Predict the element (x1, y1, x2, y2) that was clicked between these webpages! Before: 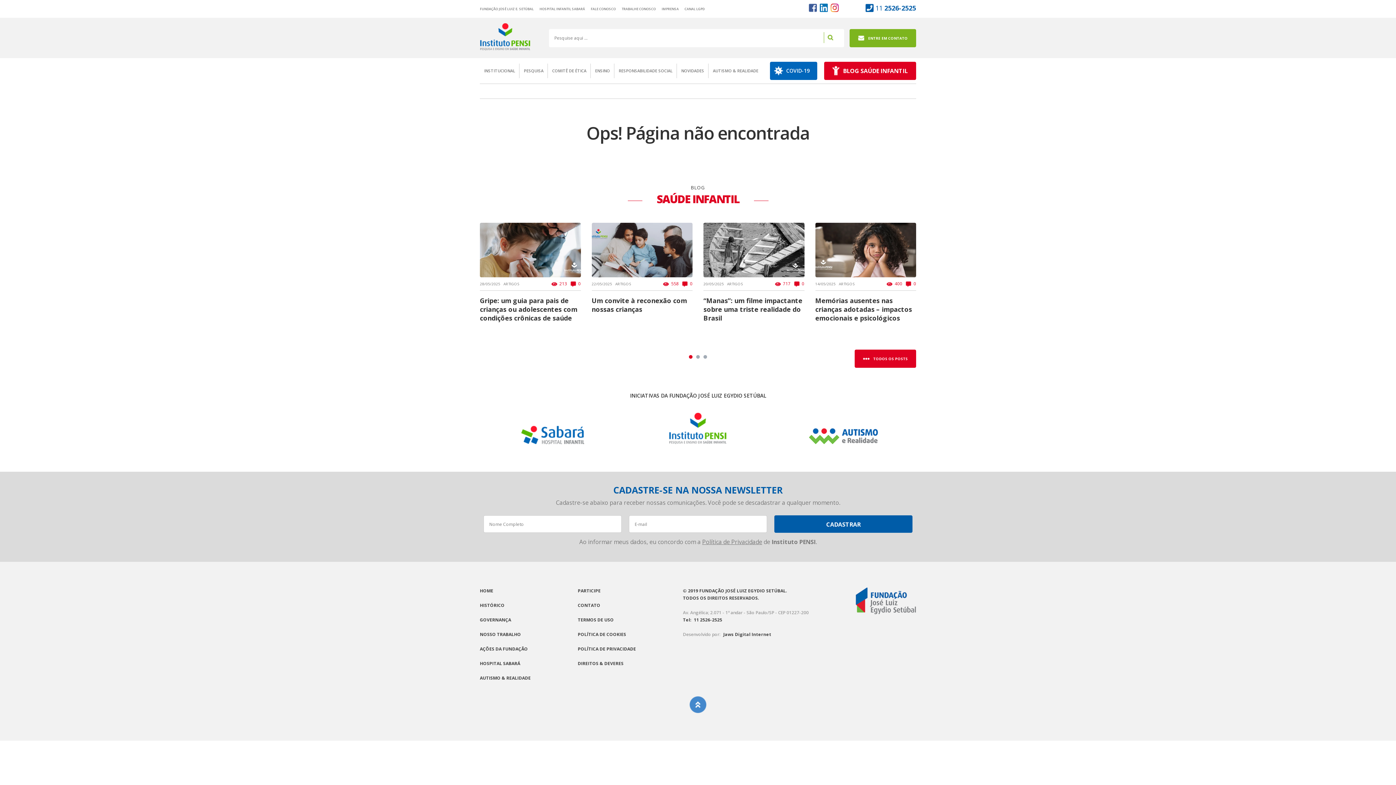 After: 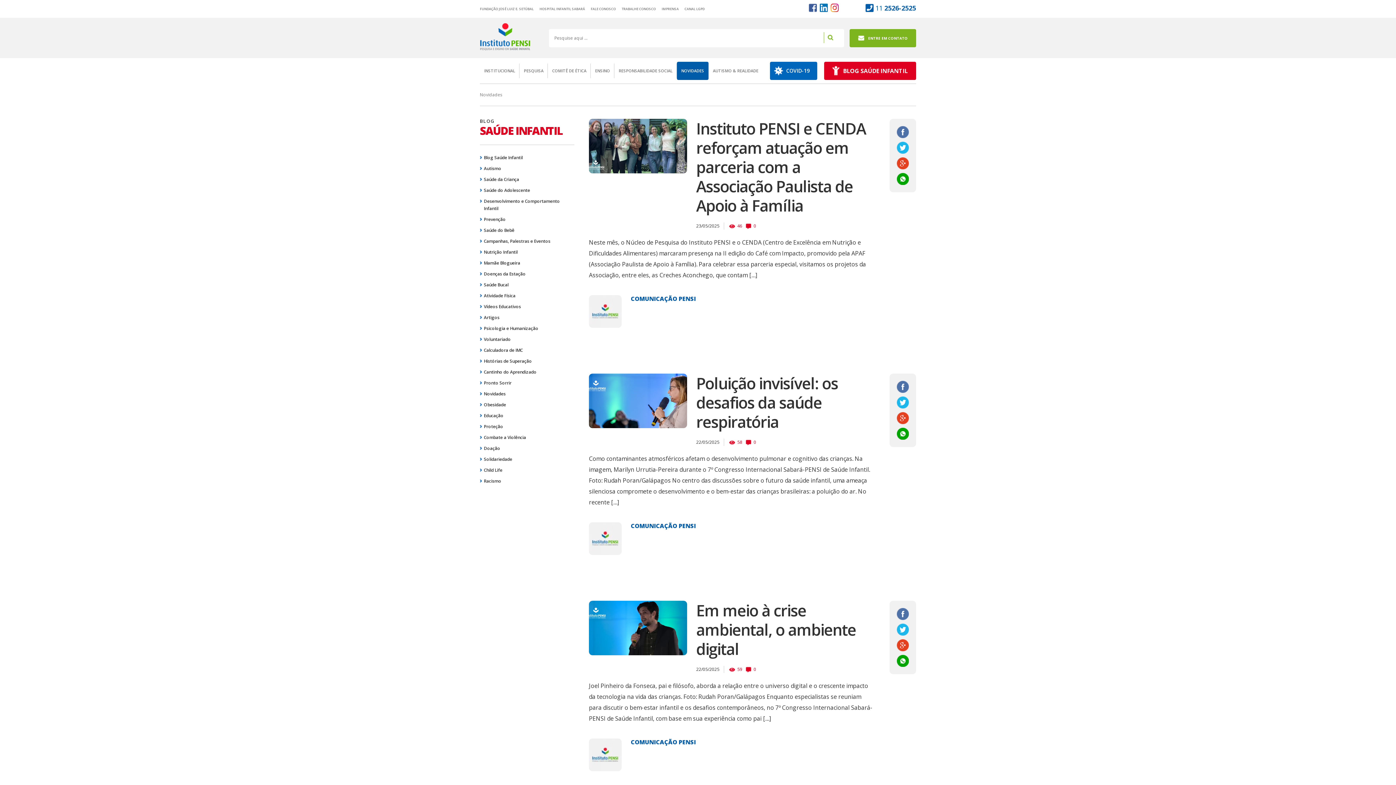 Action: label: NOVIDADES bbox: (677, 61, 708, 80)